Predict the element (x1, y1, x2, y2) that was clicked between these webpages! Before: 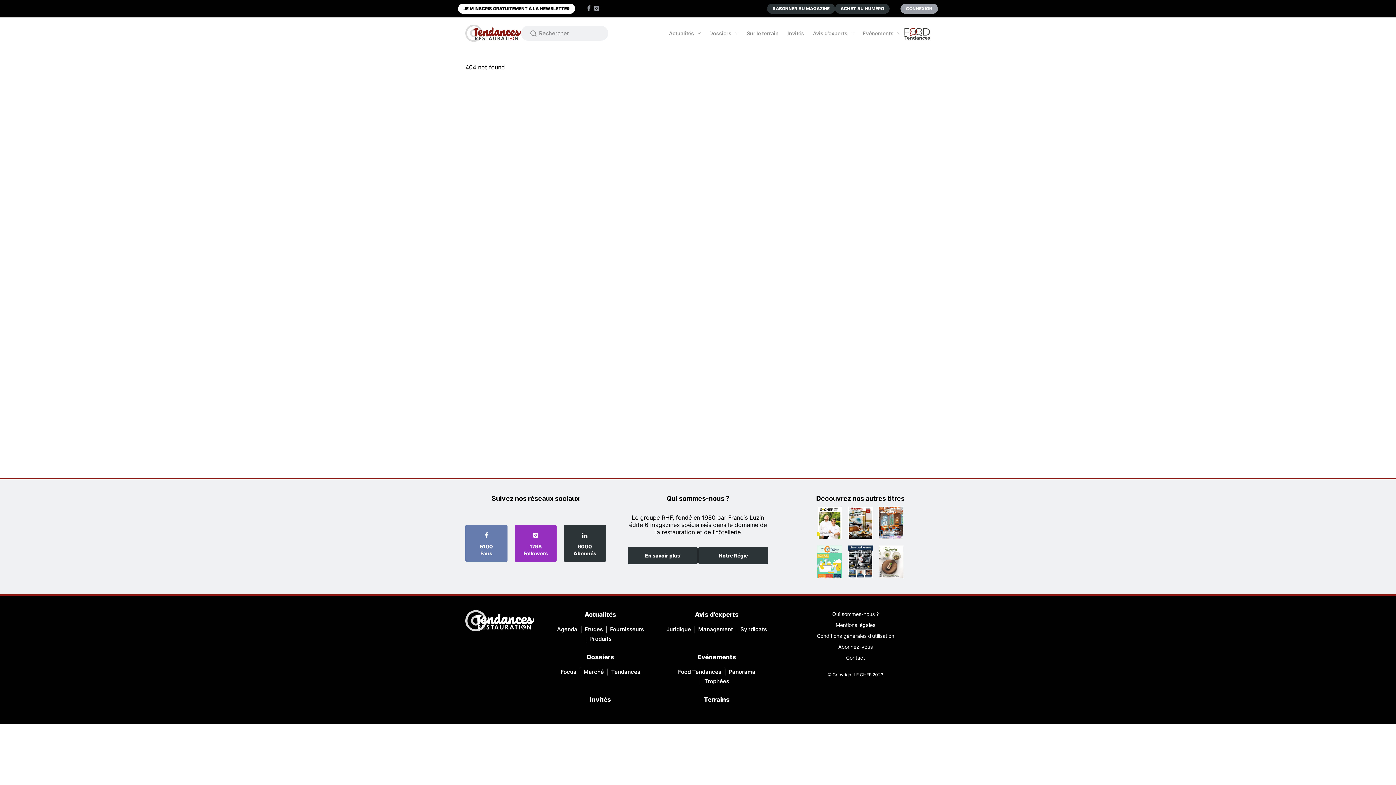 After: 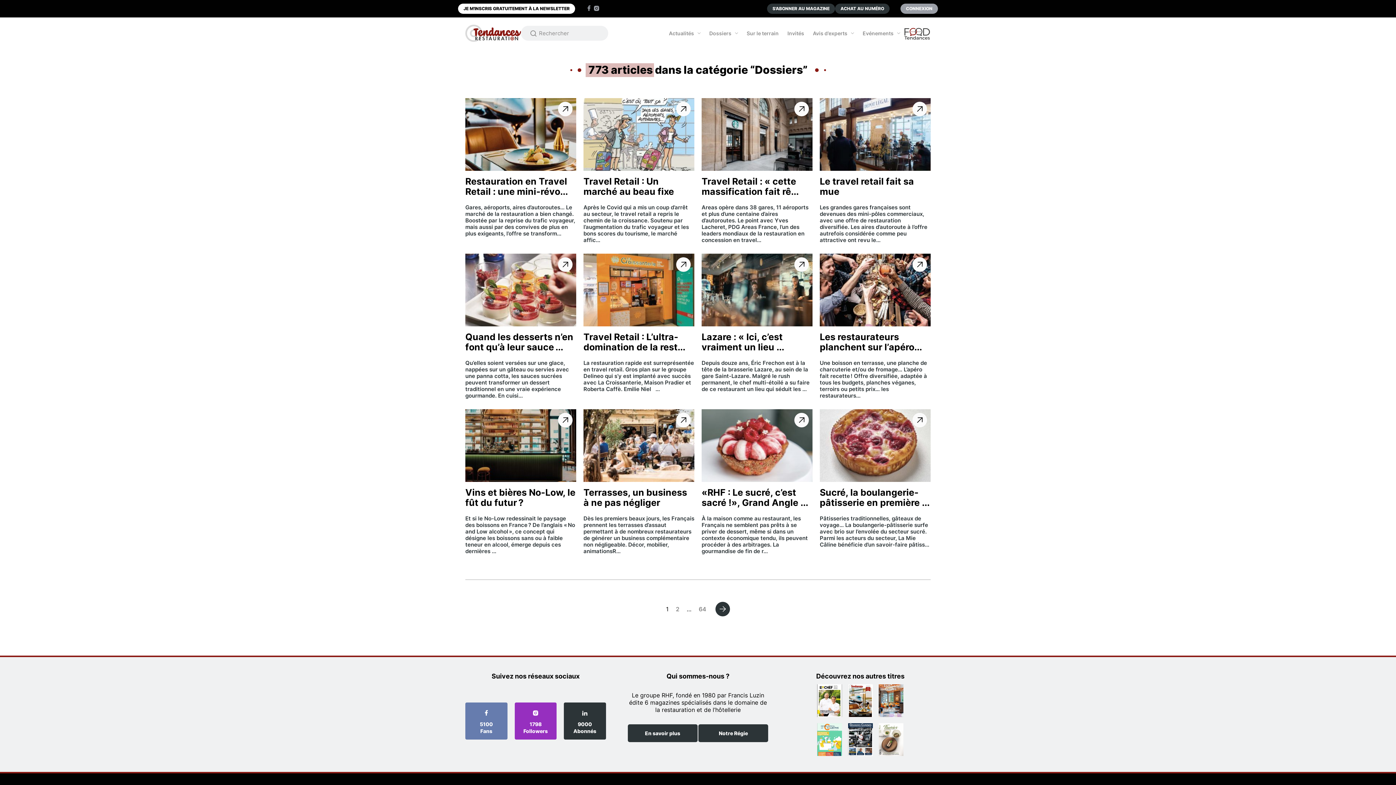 Action: label: Dossiers bbox: (544, 653, 656, 662)